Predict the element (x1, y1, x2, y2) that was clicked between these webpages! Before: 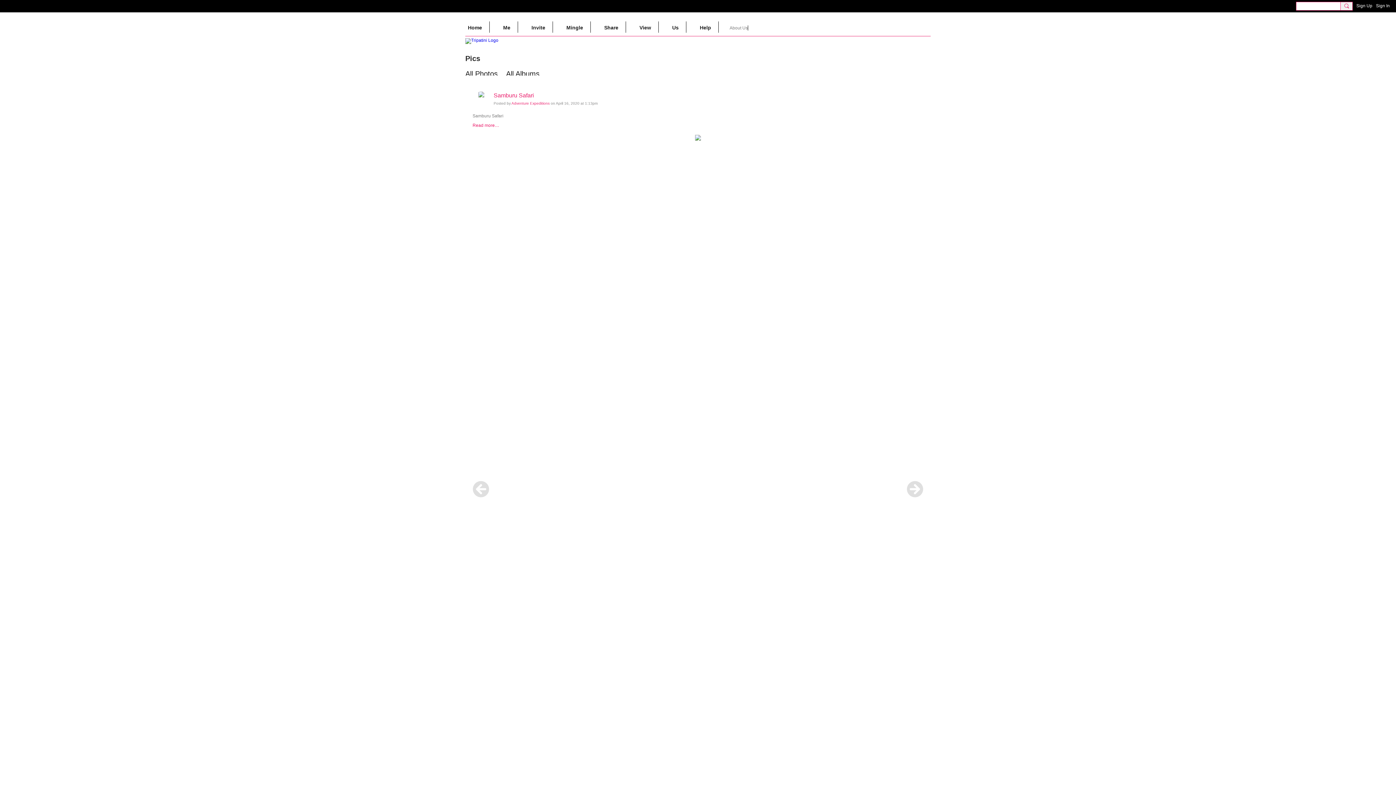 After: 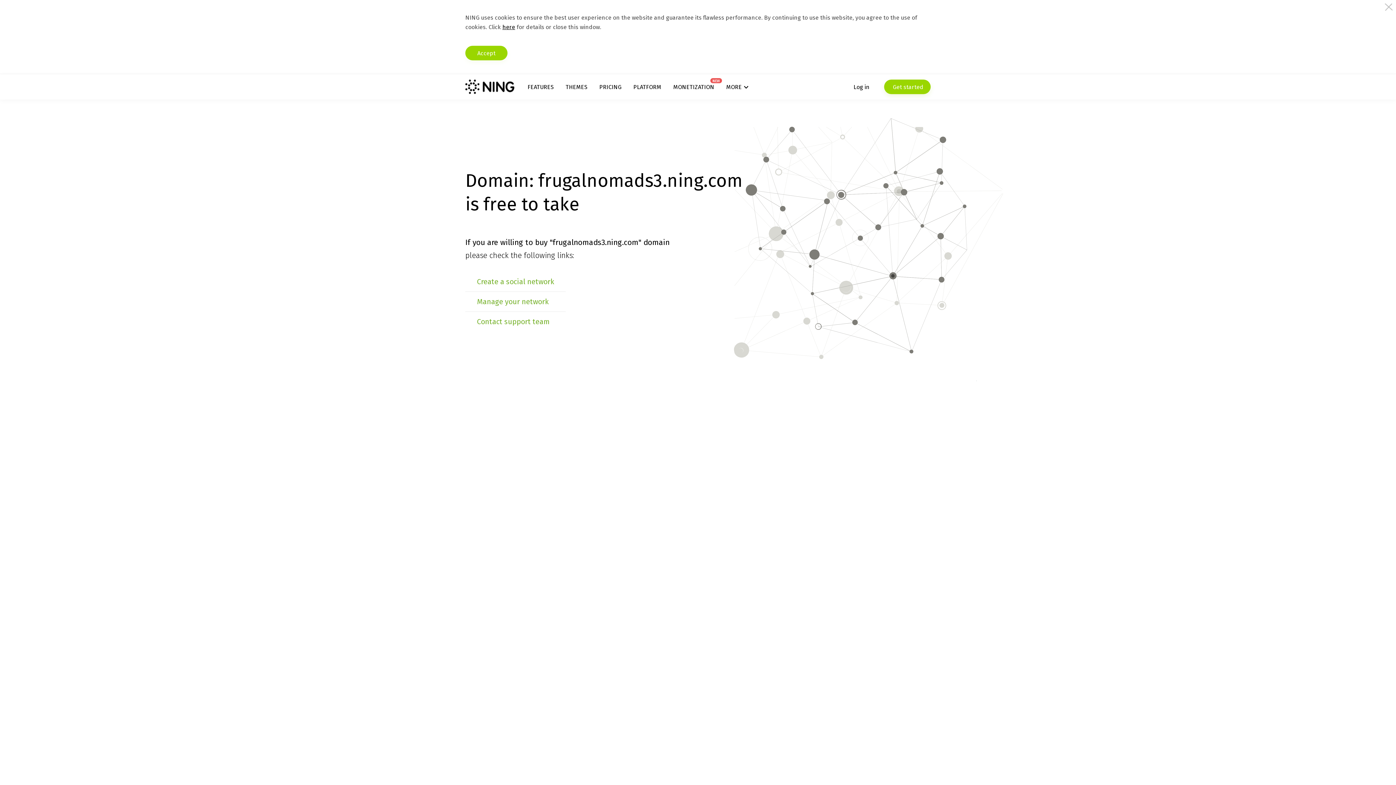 Action: bbox: (697, 21, 718, 32) label: Help